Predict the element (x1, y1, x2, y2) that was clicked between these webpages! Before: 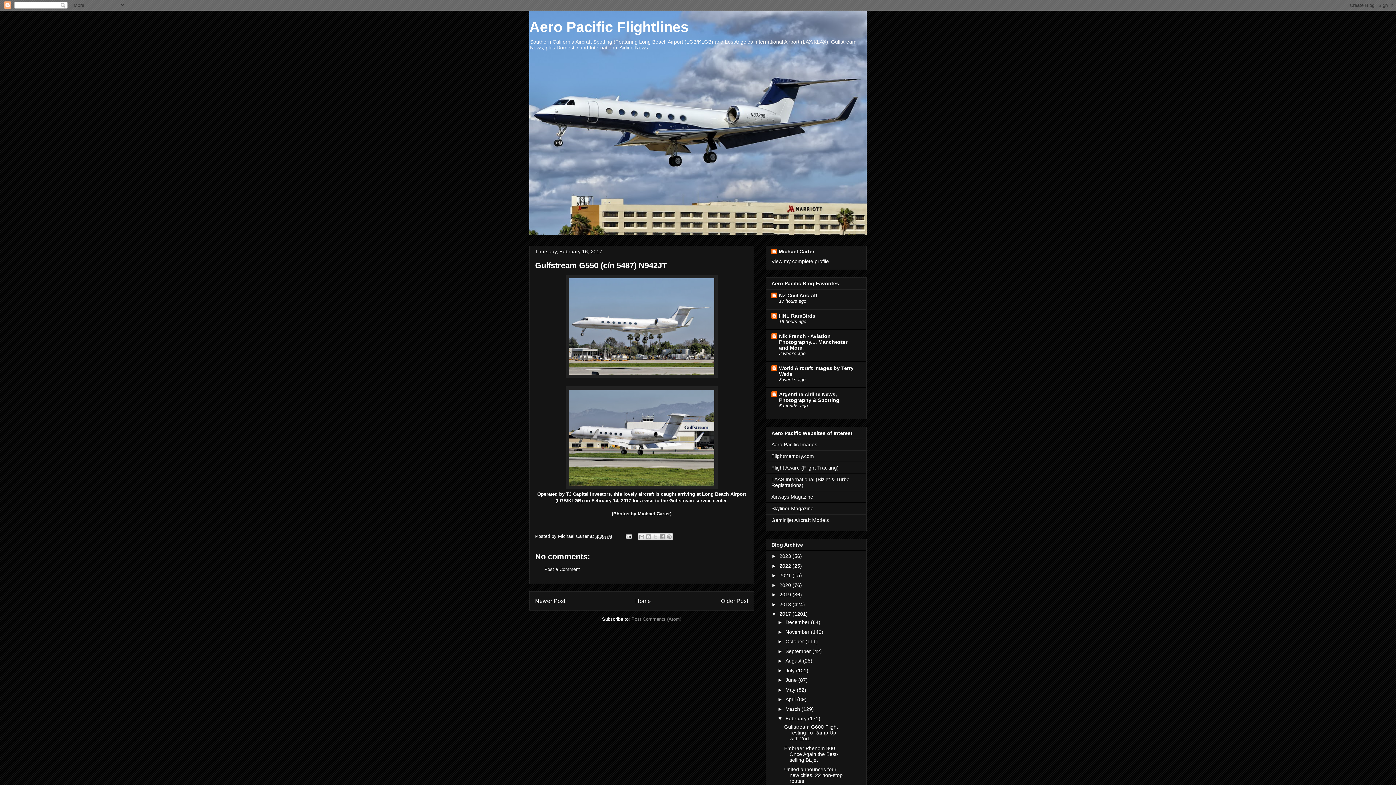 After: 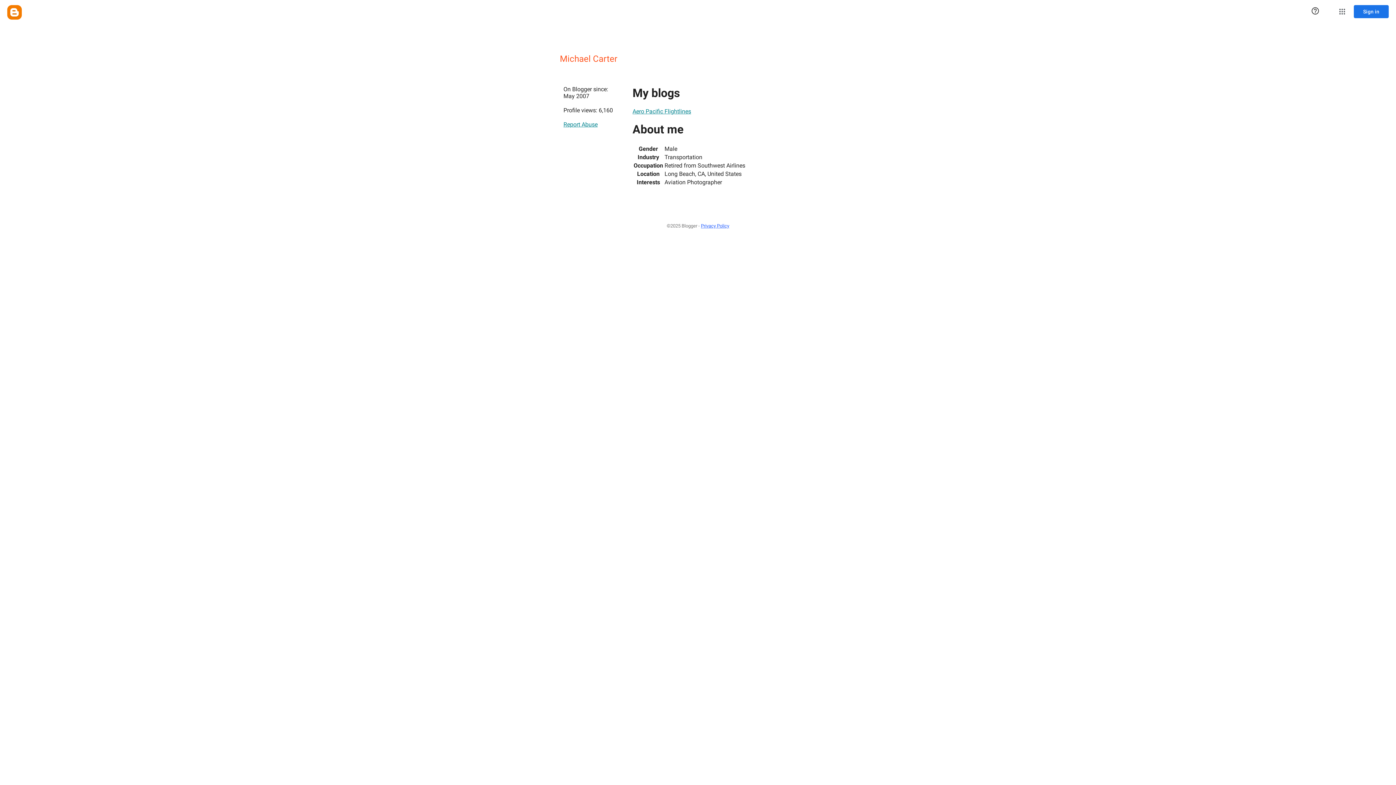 Action: bbox: (771, 258, 829, 264) label: View my complete profile